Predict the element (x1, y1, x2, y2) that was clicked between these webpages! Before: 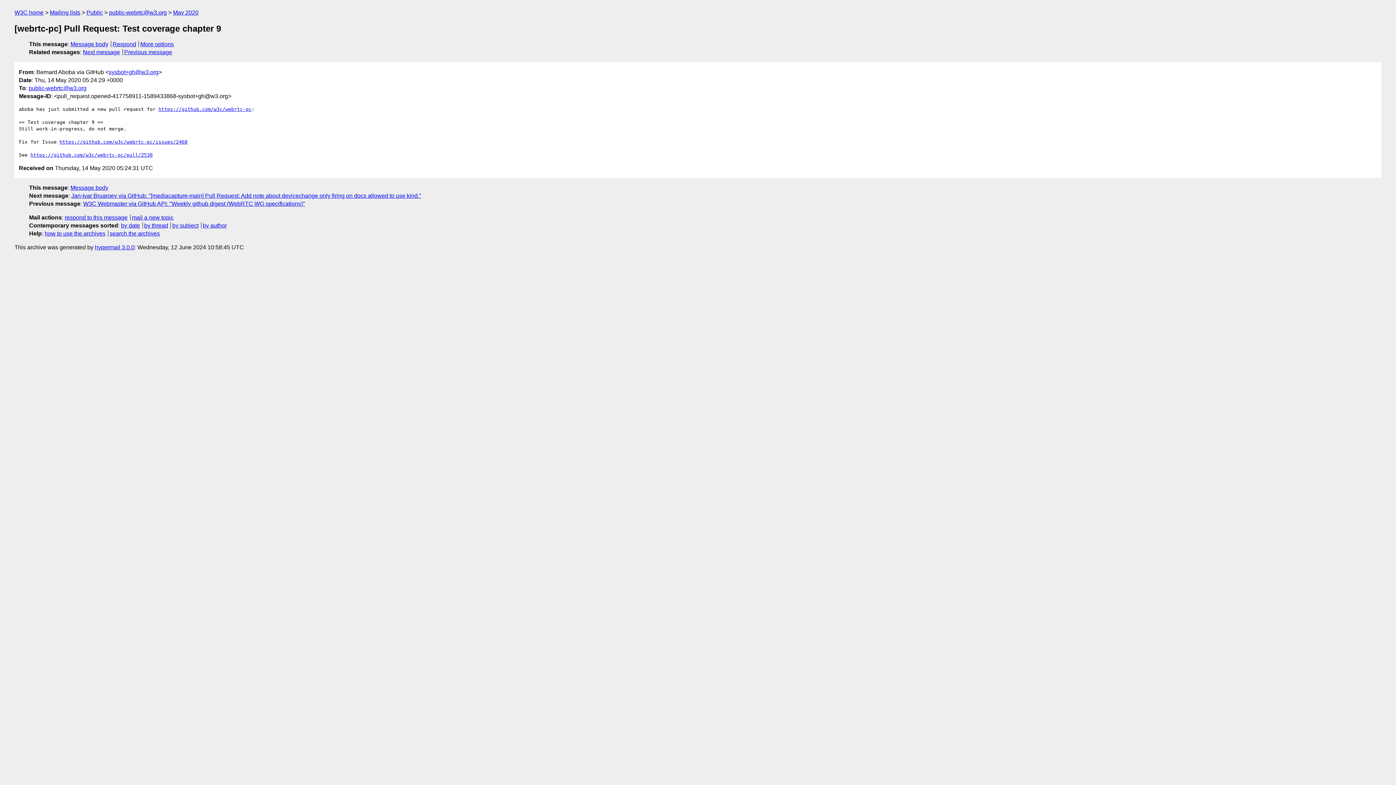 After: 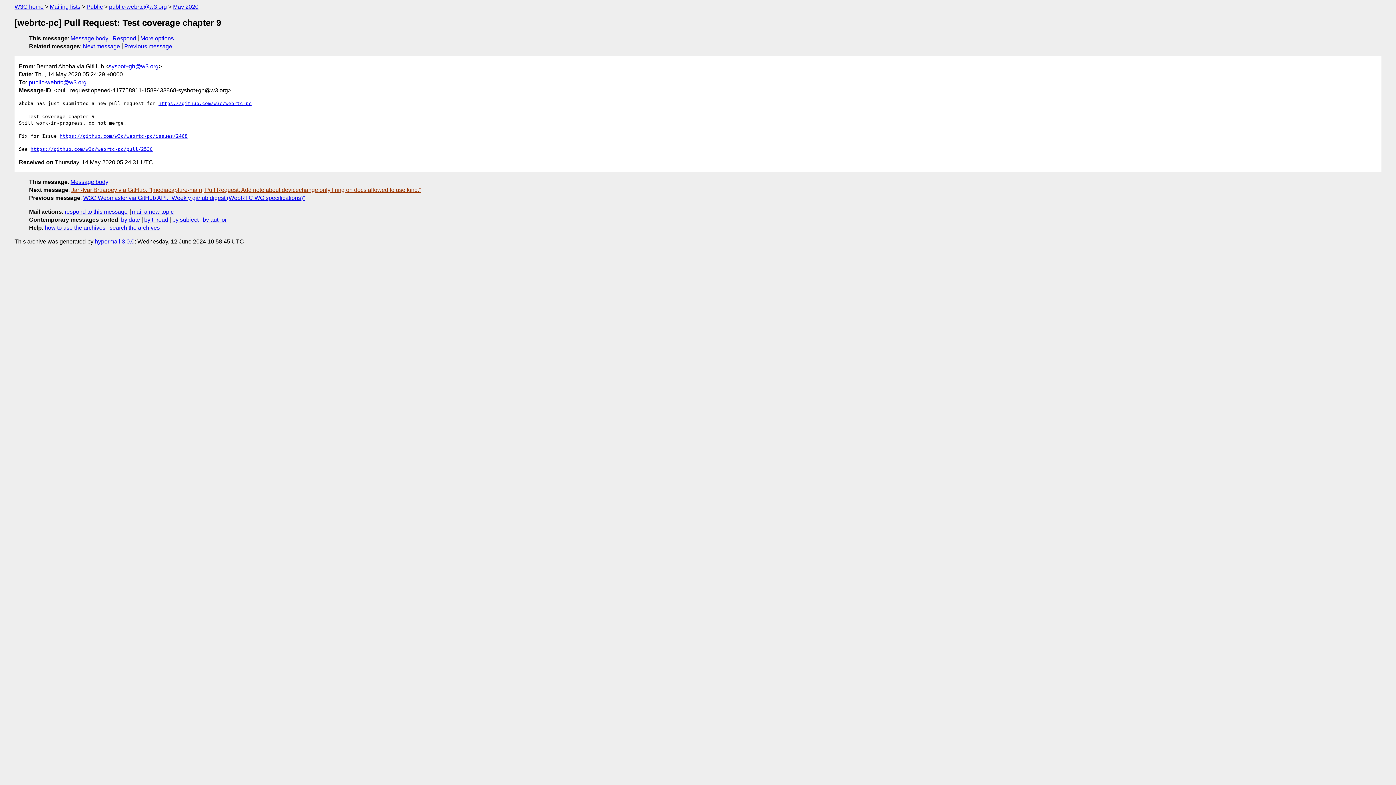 Action: label: Message body bbox: (70, 184, 108, 190)